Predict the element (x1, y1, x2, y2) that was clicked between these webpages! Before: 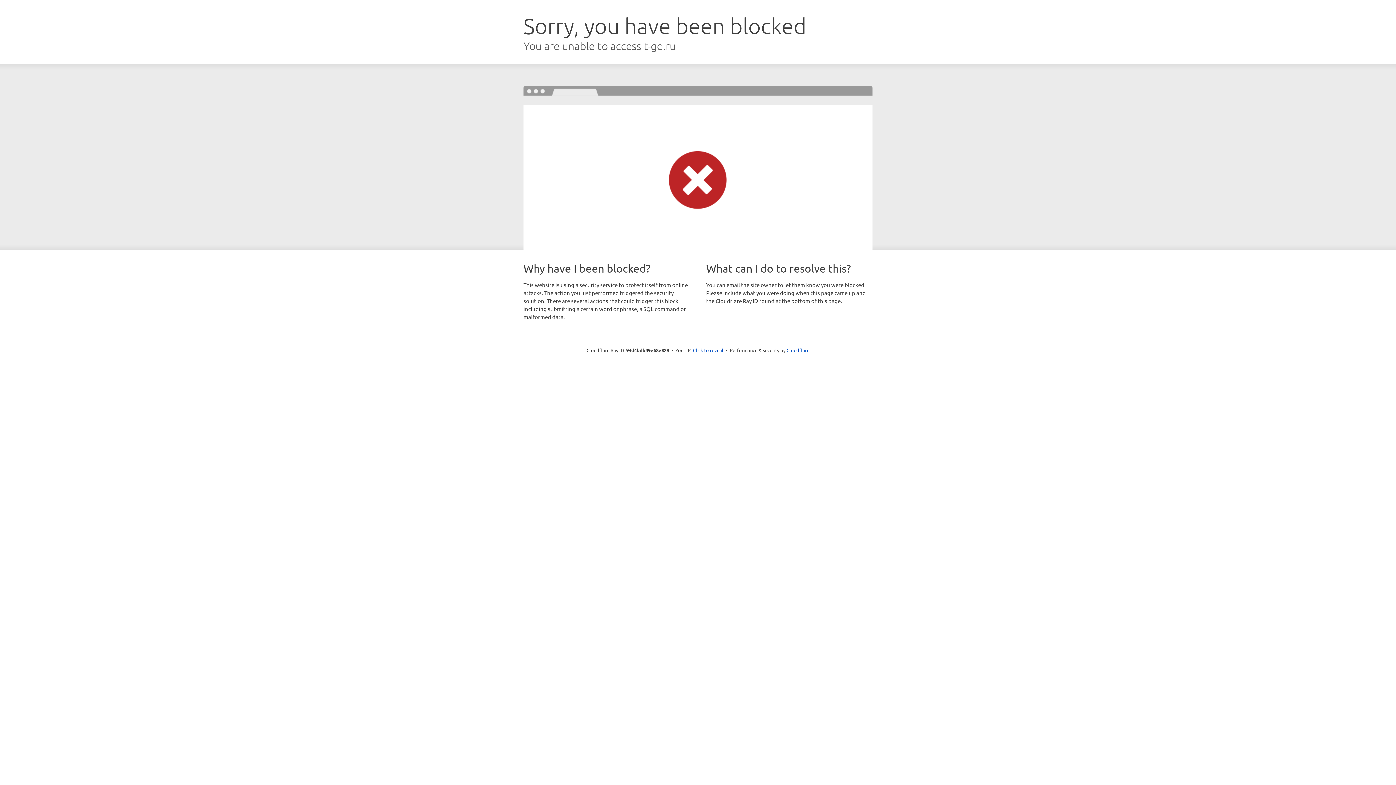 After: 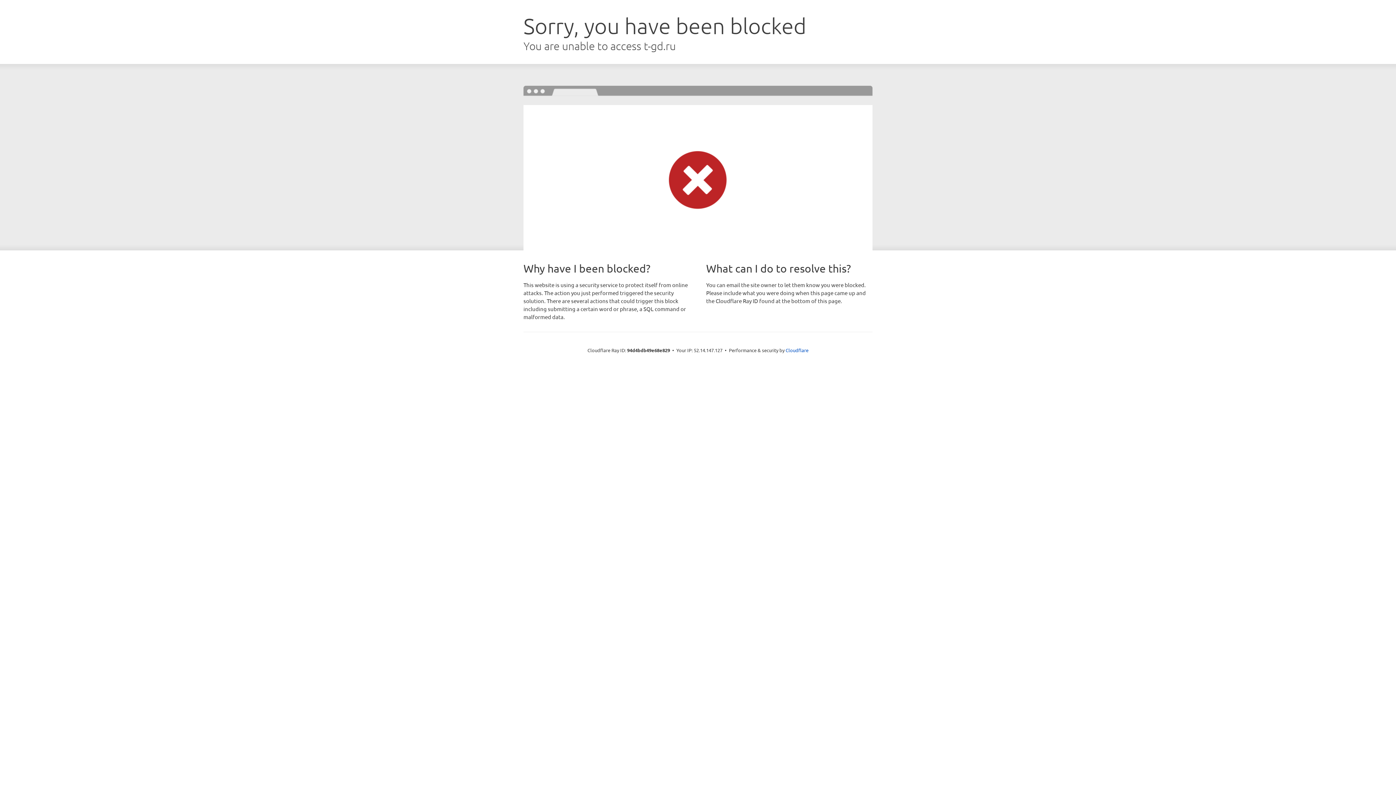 Action: bbox: (693, 346, 723, 353) label: Click to reveal